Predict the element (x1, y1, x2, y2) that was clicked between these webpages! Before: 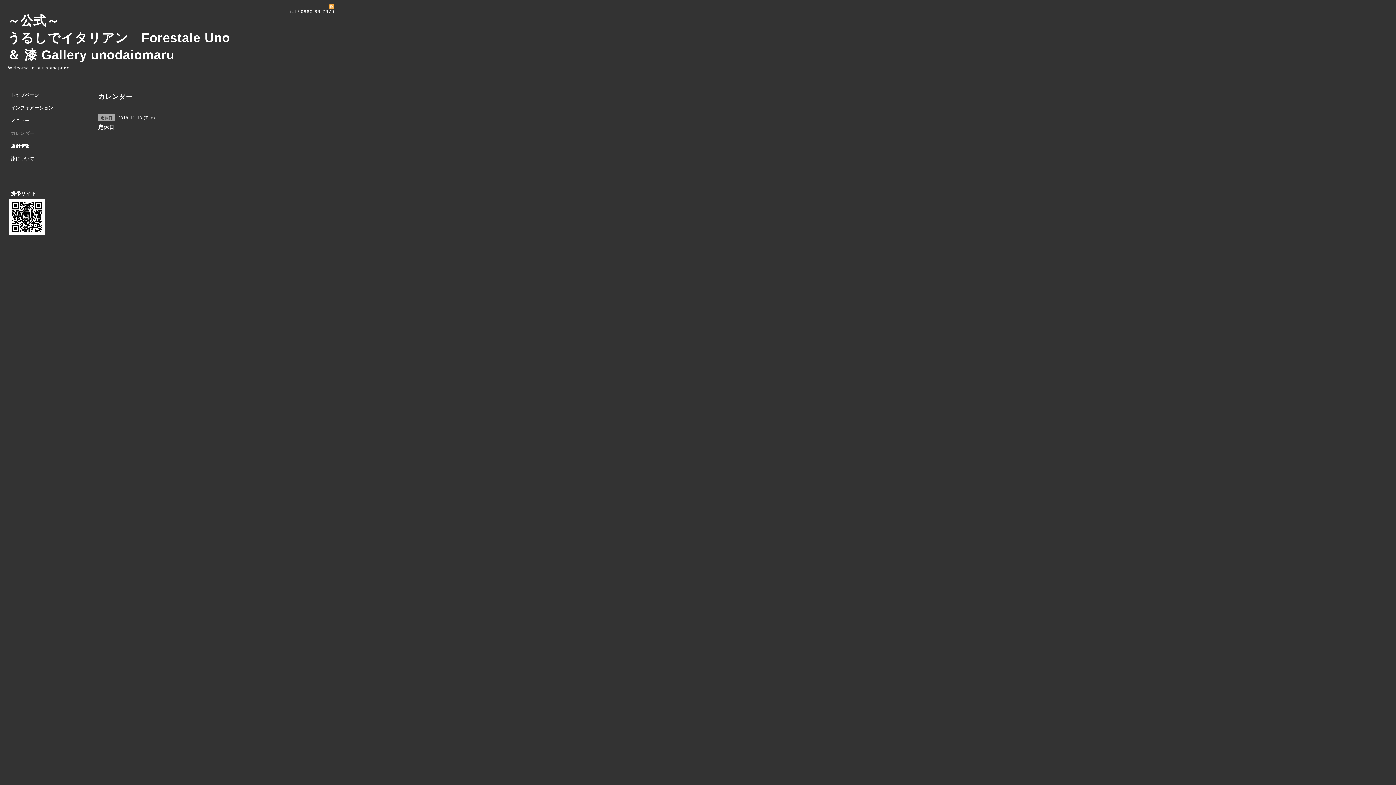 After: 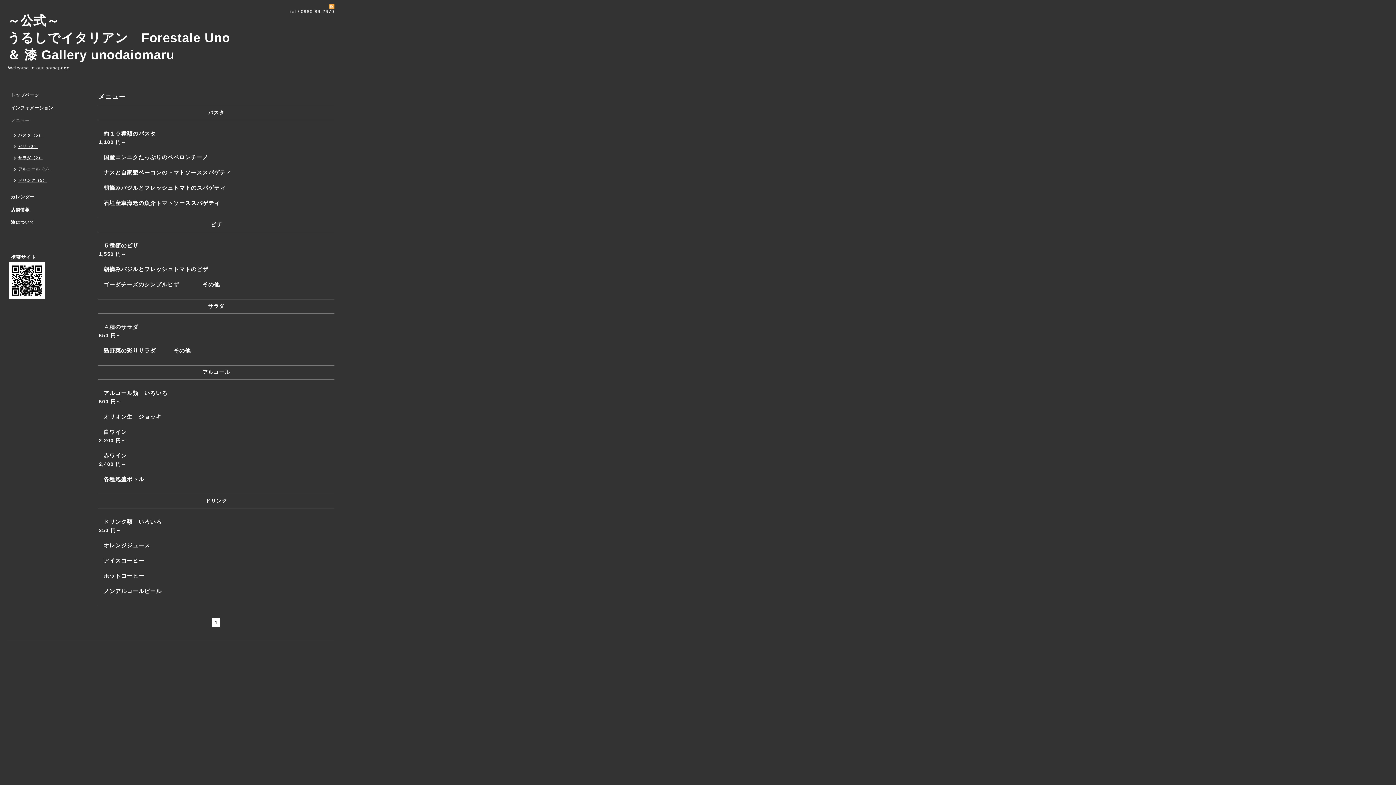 Action: bbox: (7, 117, 83, 130) label: メニュー